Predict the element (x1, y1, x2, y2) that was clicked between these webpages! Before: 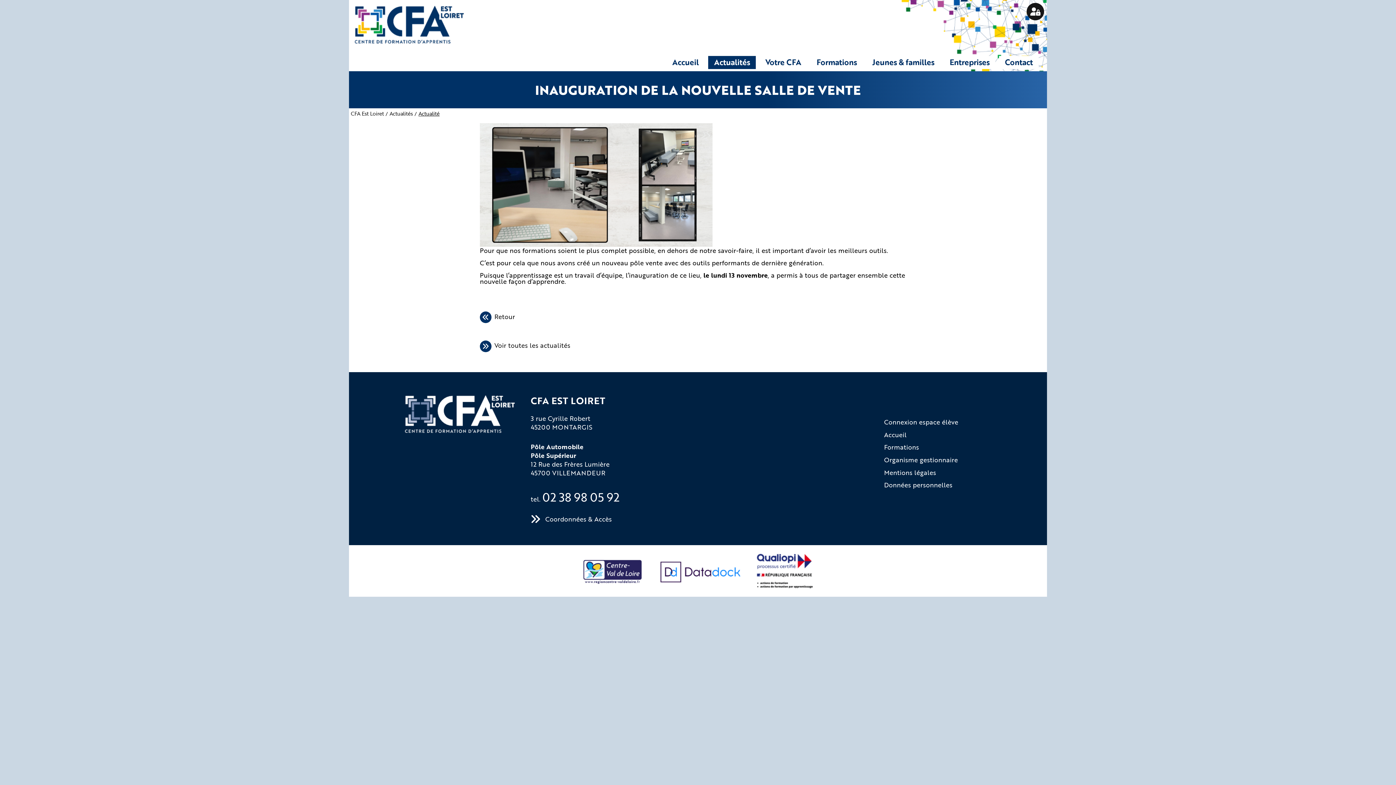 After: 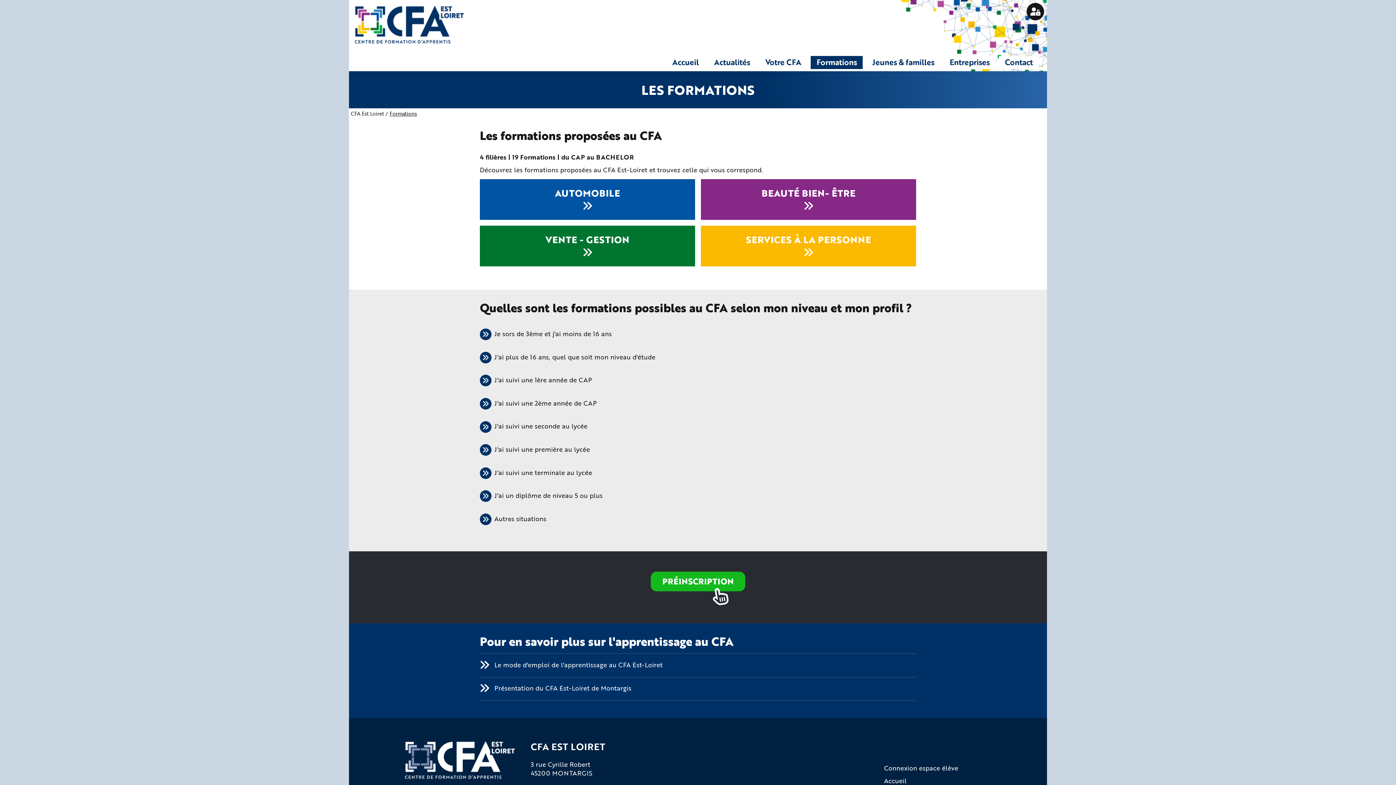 Action: bbox: (884, 443, 1038, 452) label: Formations